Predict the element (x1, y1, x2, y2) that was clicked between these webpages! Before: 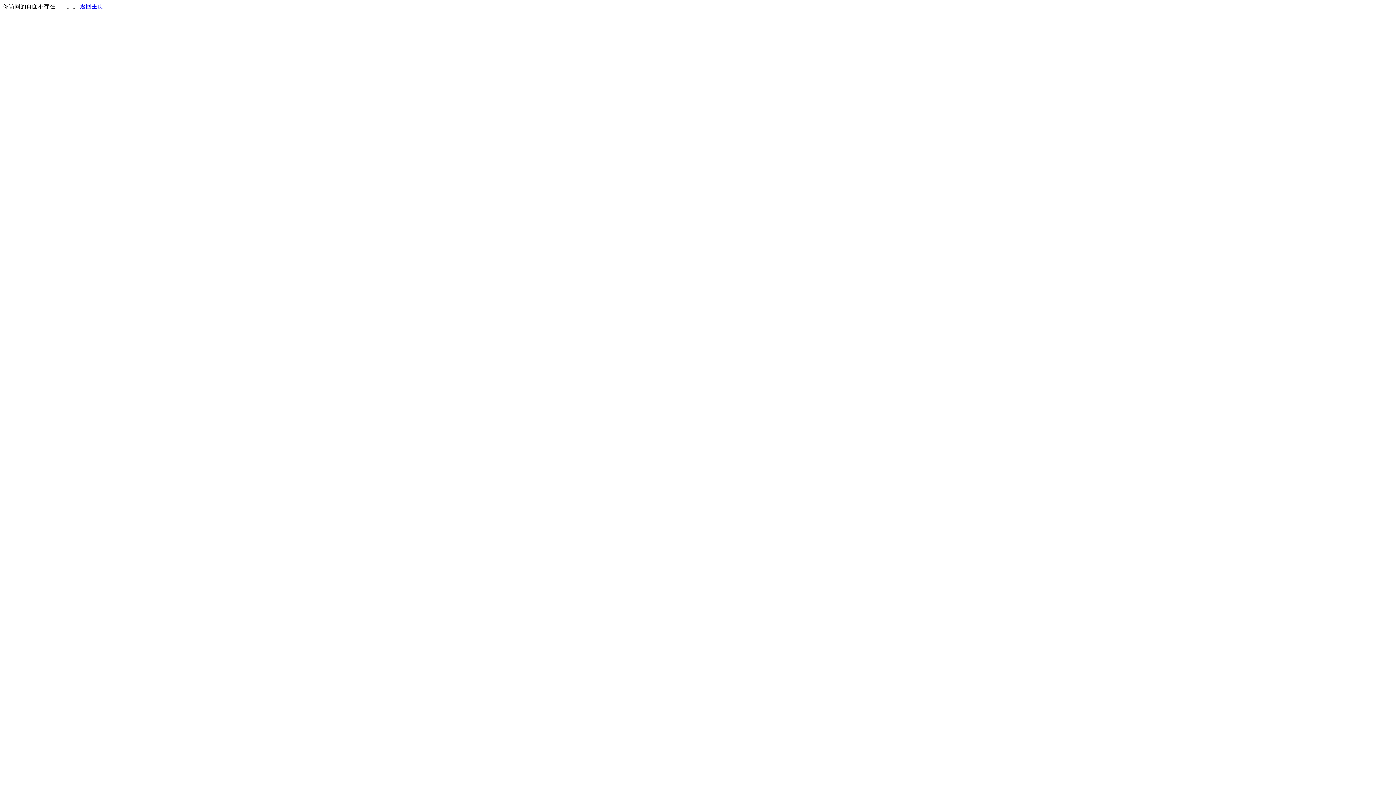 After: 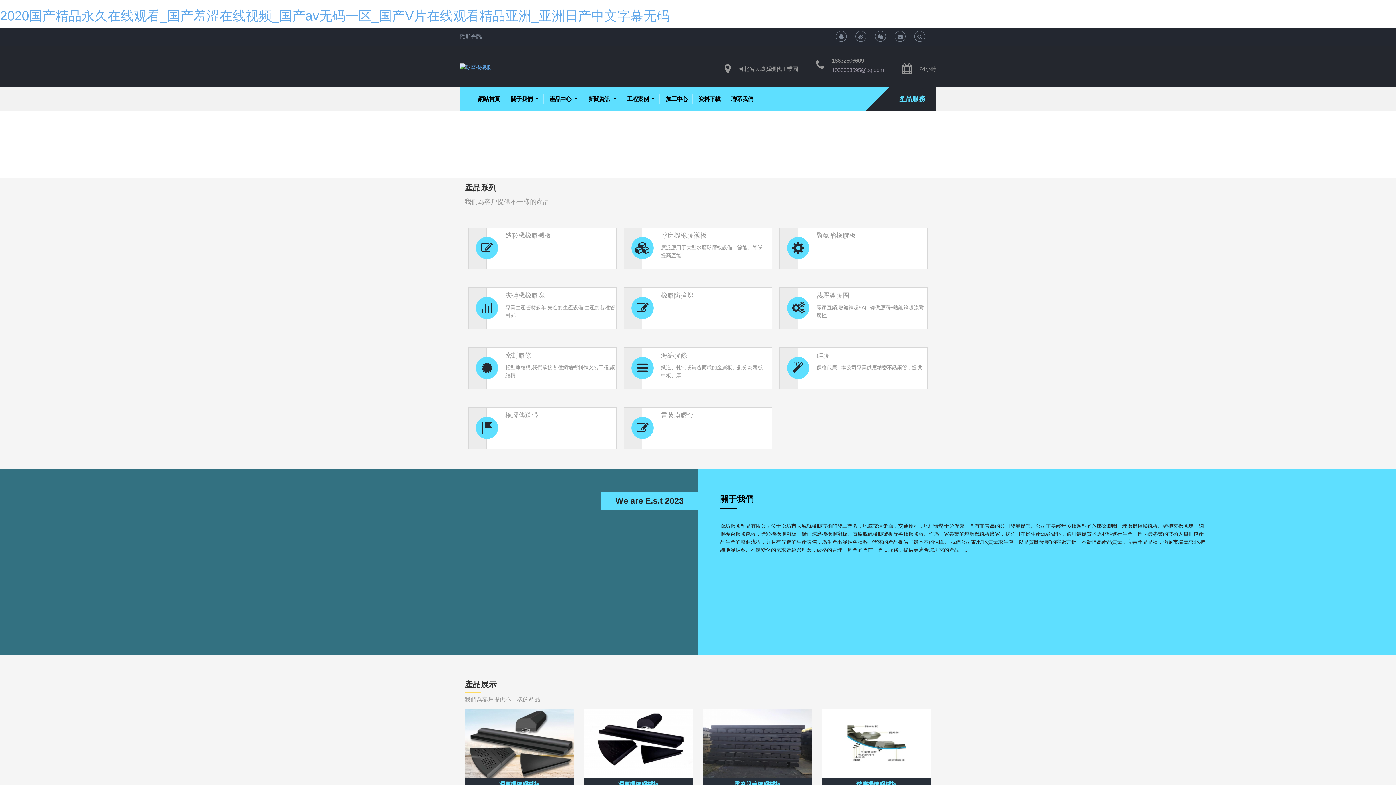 Action: bbox: (80, 3, 103, 9) label: 返回主页